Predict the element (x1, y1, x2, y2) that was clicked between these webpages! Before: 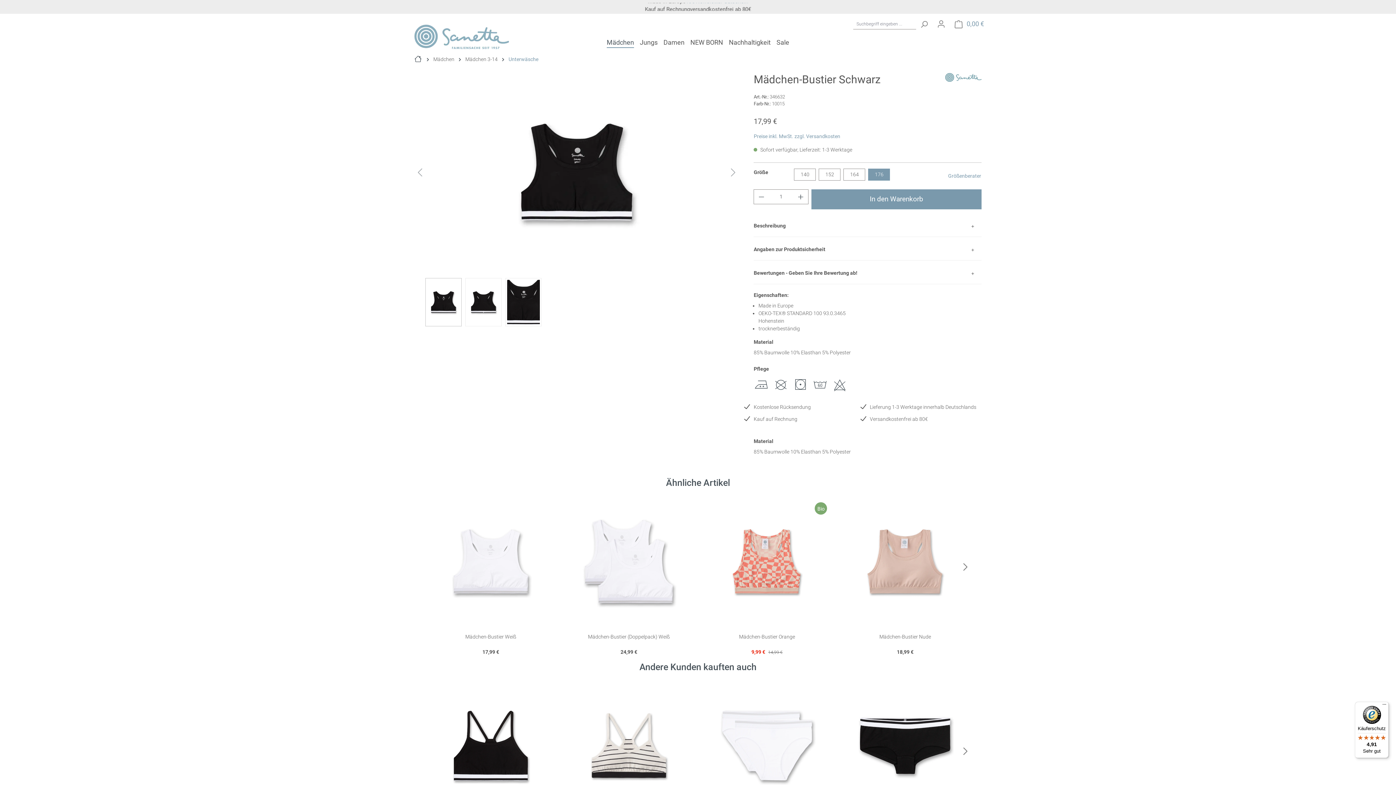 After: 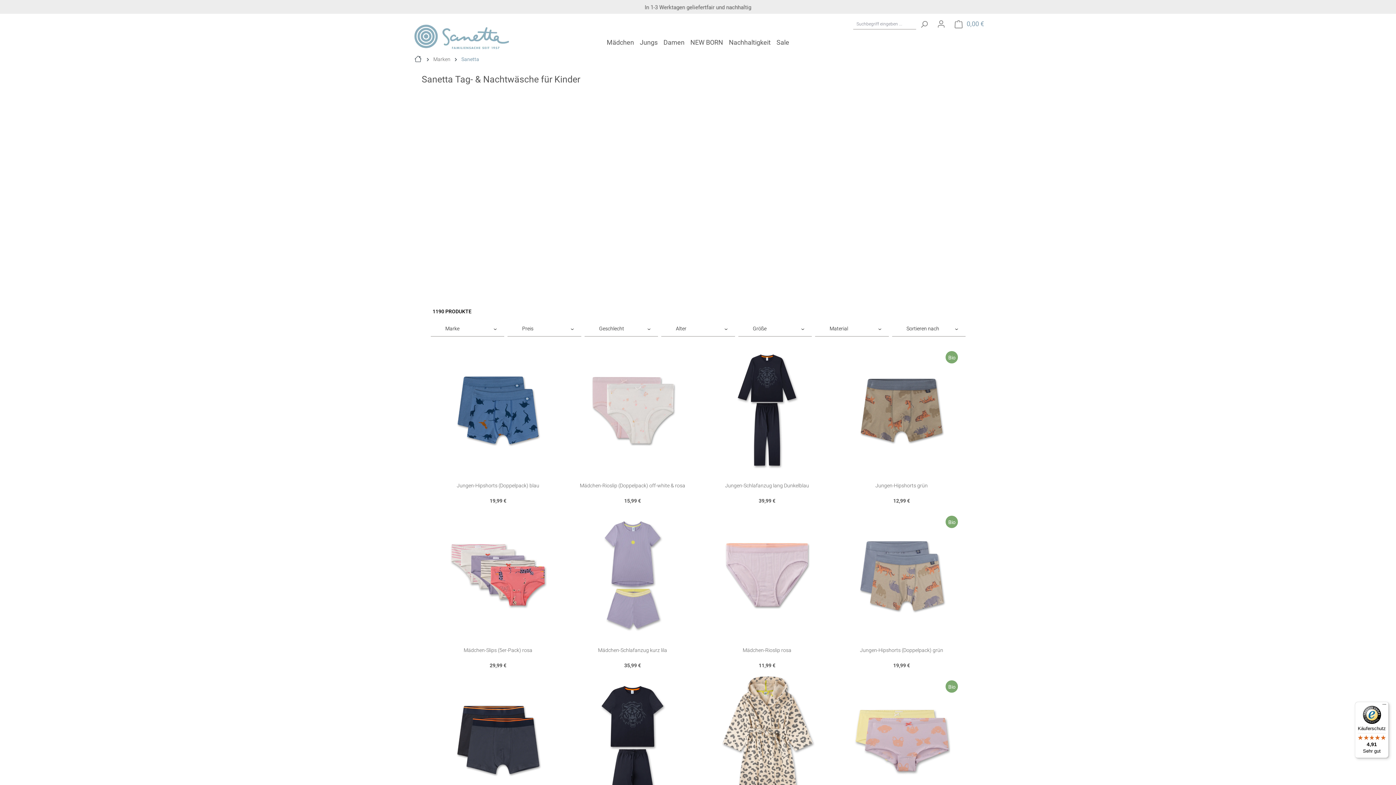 Action: bbox: (945, 74, 981, 79)